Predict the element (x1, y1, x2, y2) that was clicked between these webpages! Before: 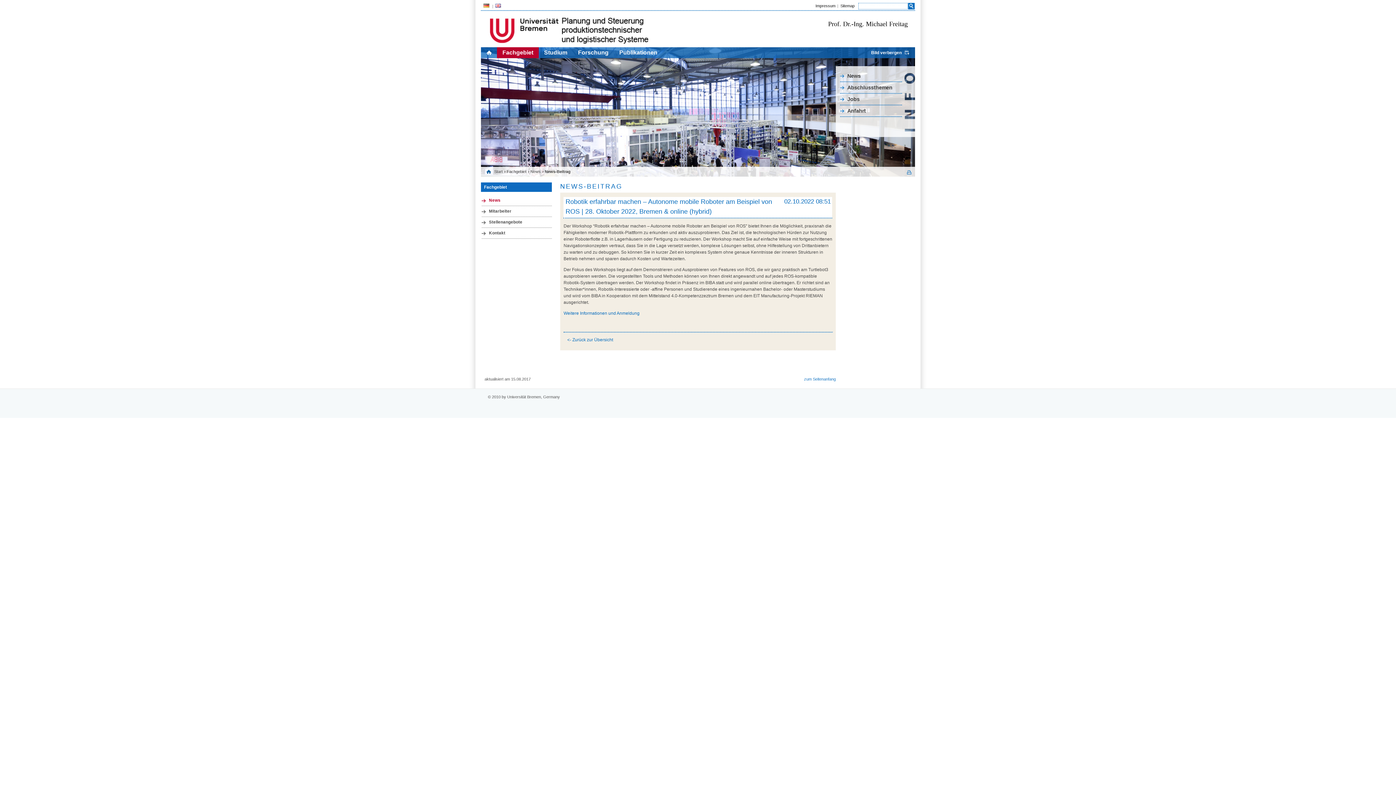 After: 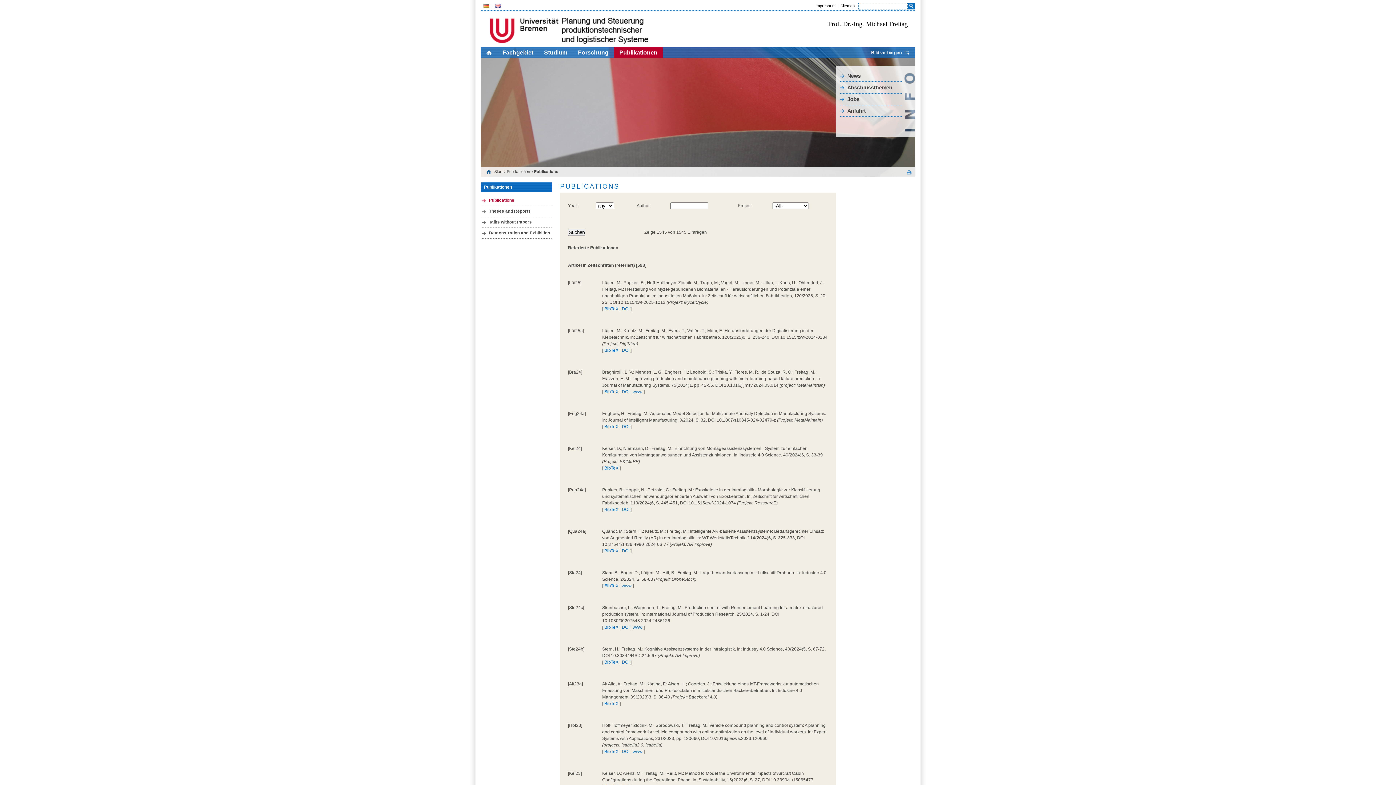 Action: bbox: (614, 47, 662, 58) label: Publikationen